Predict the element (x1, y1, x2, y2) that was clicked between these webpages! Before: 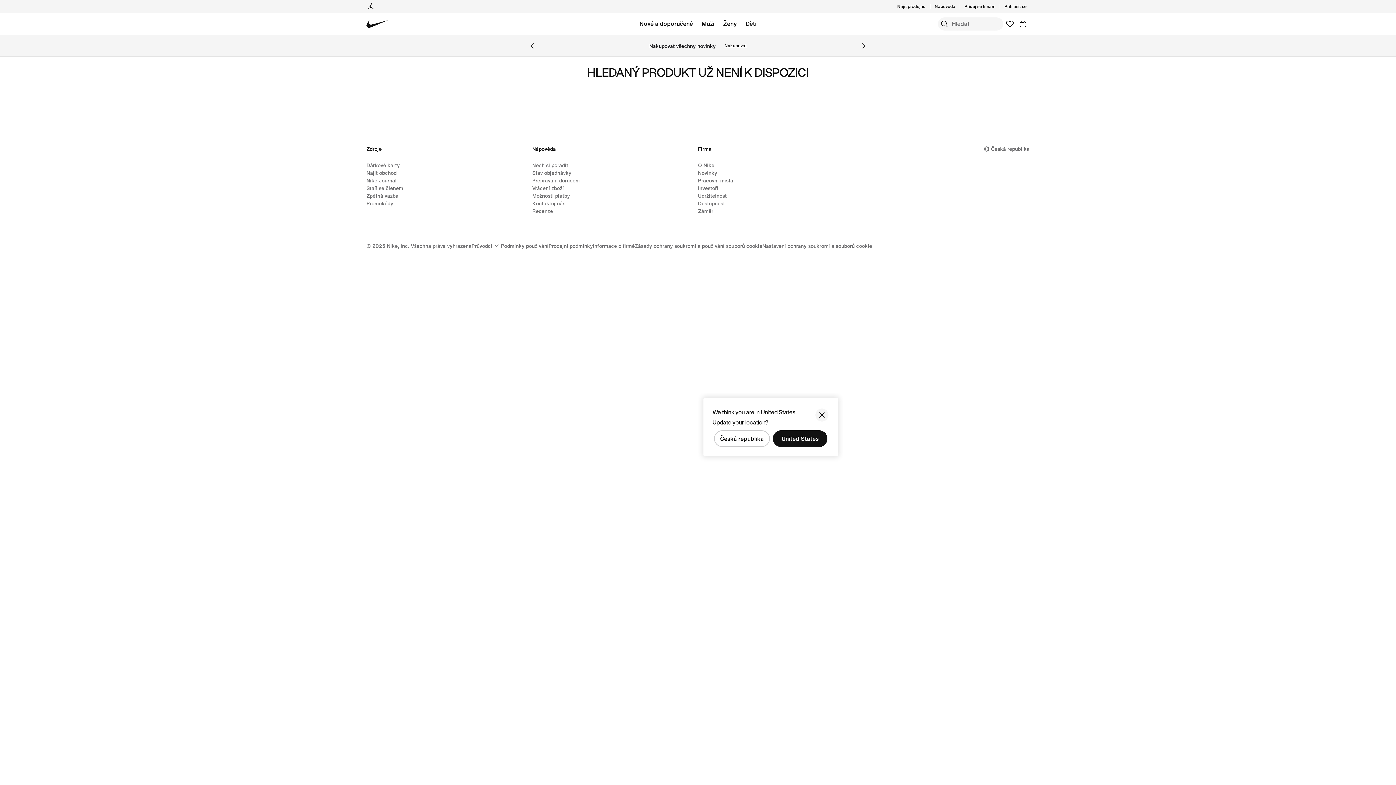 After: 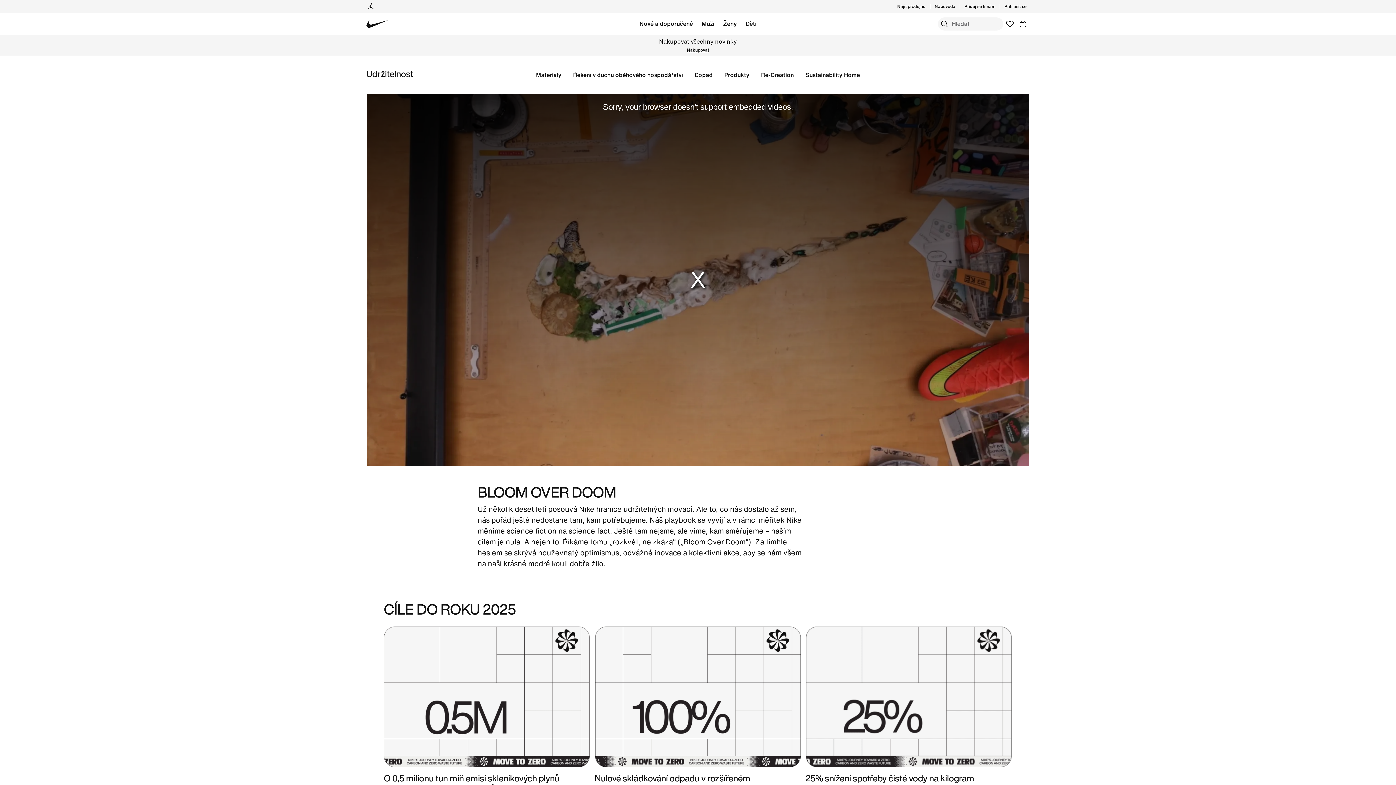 Action: bbox: (698, 192, 726, 199) label: Udržitelnost